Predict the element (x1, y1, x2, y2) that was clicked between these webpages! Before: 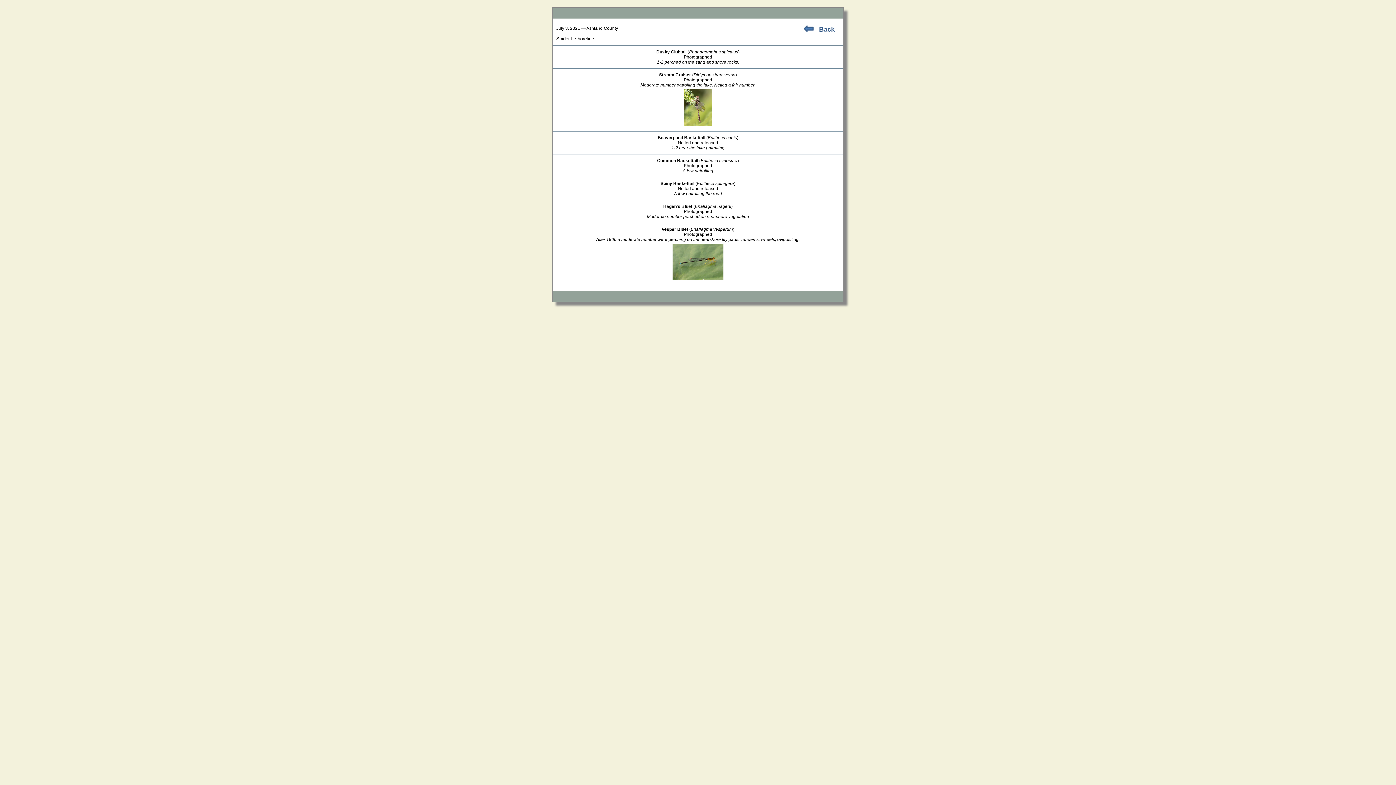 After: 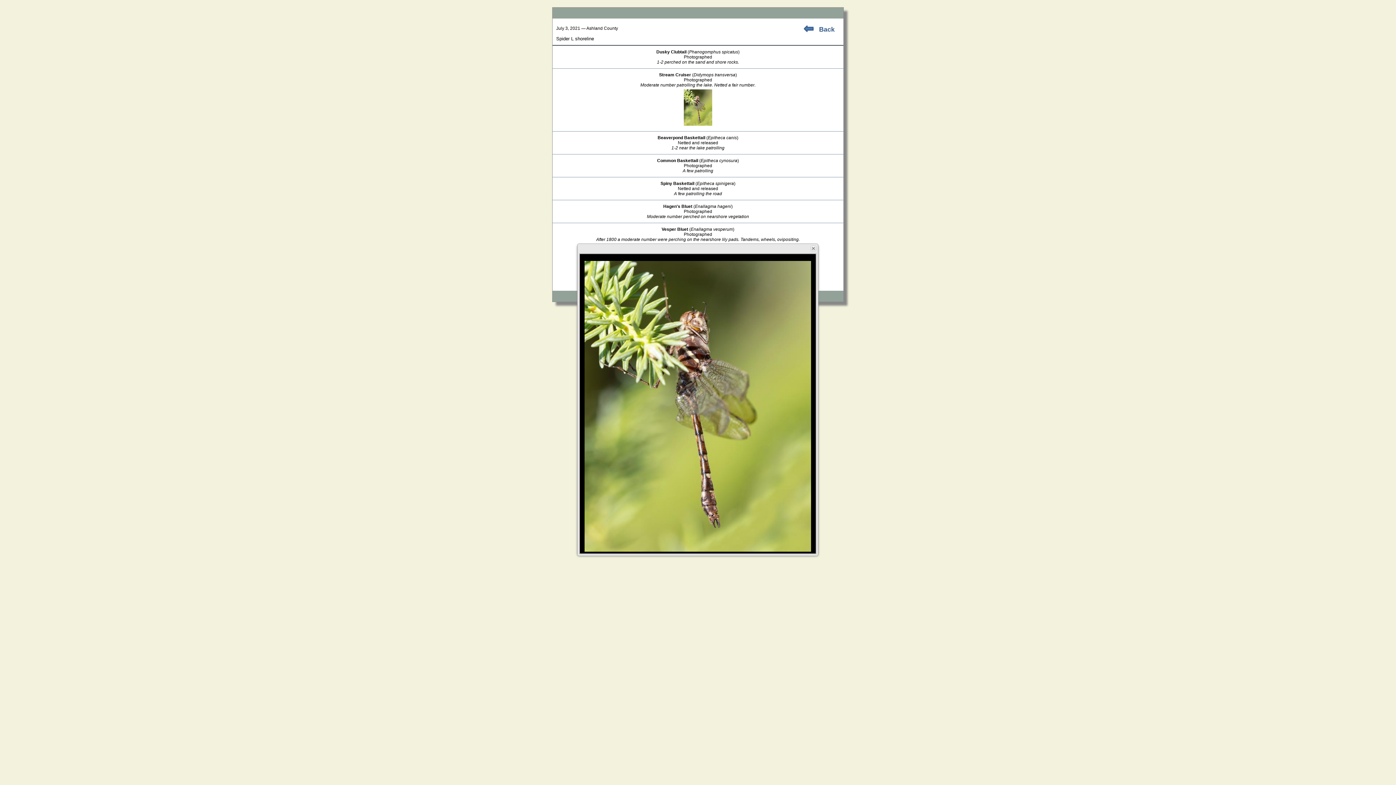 Action: bbox: (682, 123, 714, 128)